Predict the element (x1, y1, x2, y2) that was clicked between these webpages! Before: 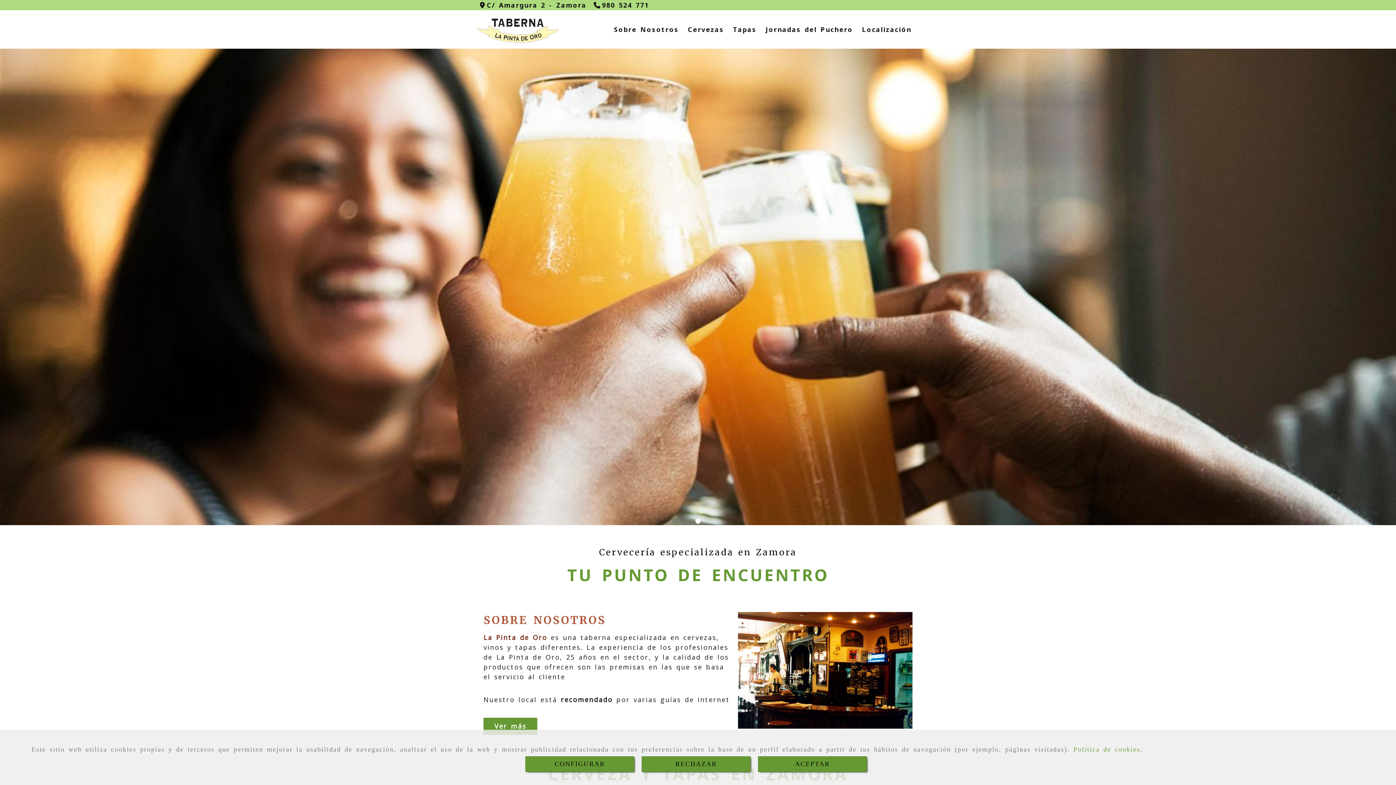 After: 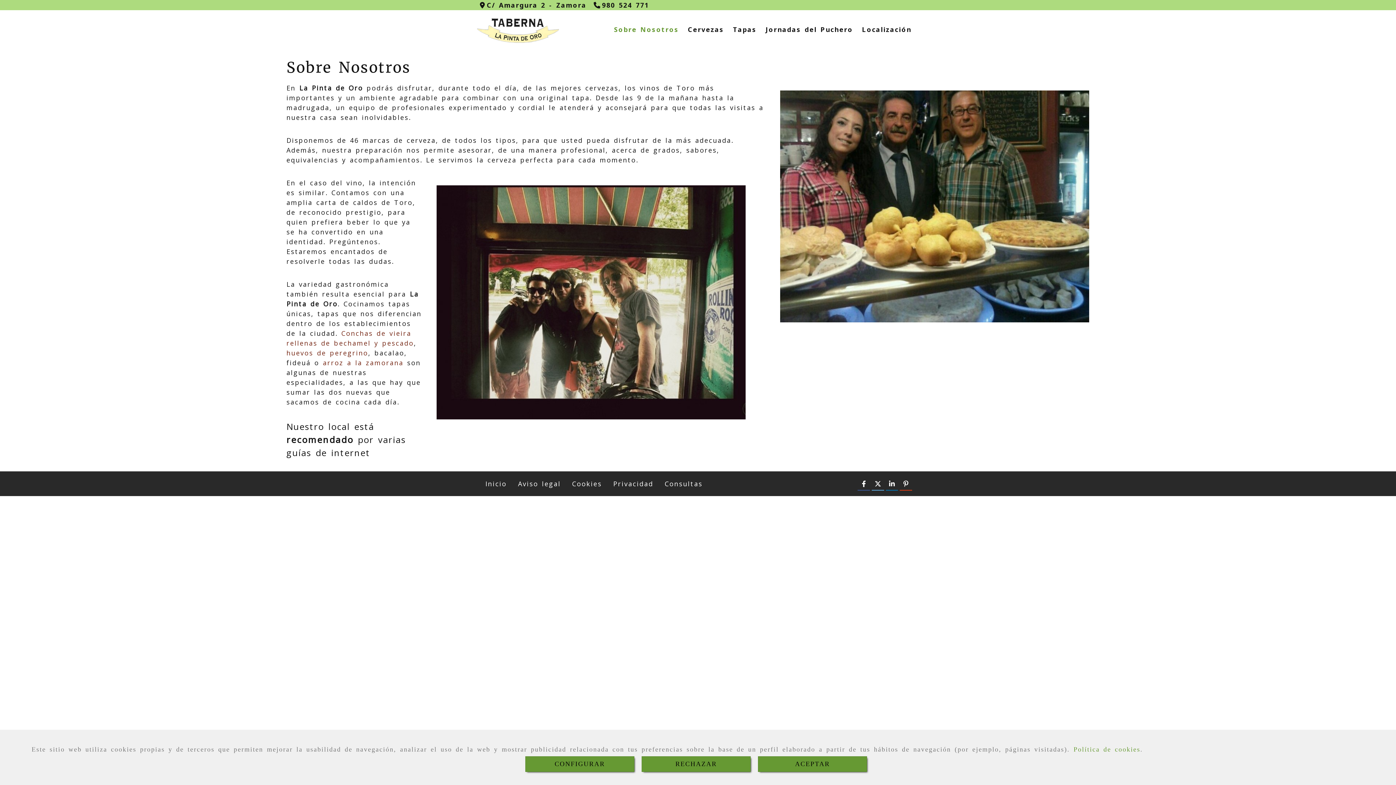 Action: bbox: (483, 613, 606, 627) label: SOBRE NOSOTROS